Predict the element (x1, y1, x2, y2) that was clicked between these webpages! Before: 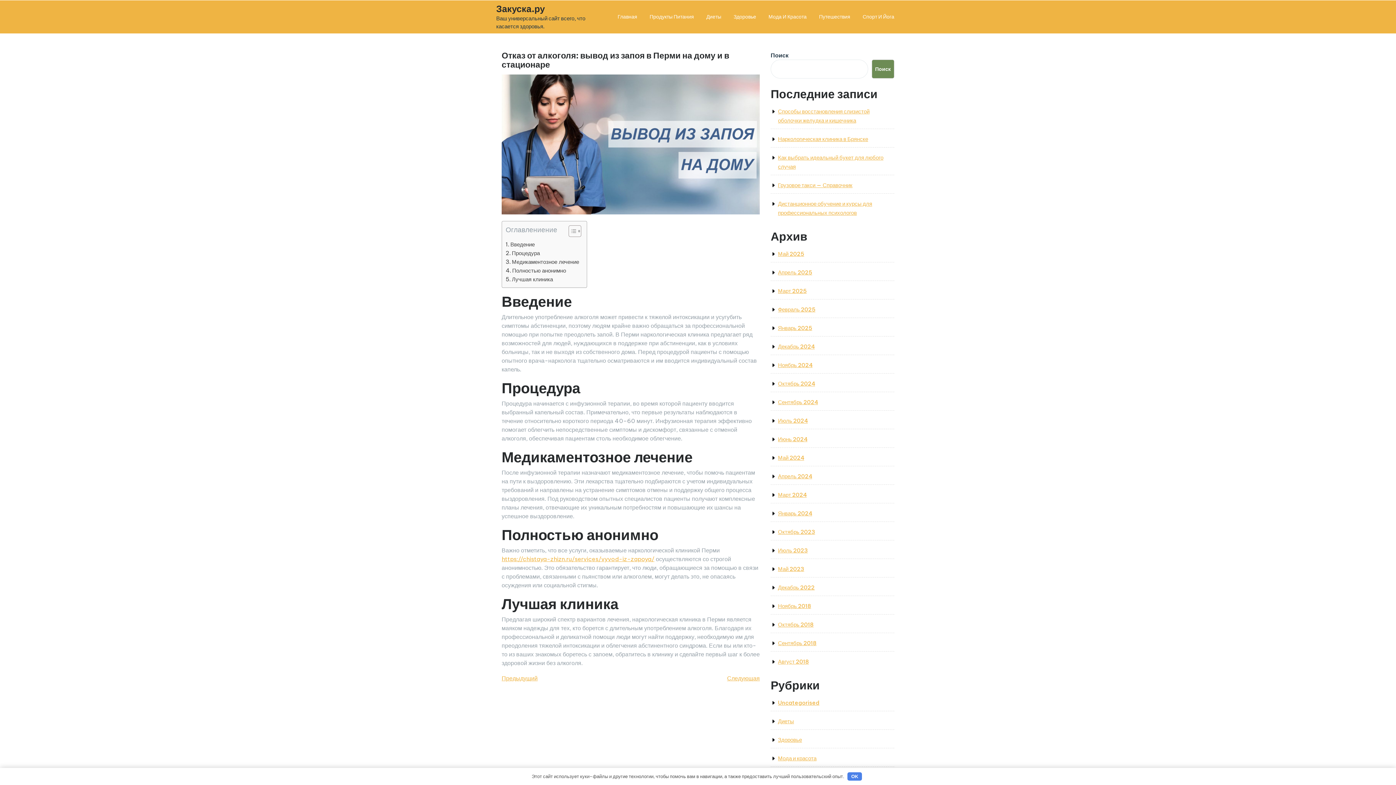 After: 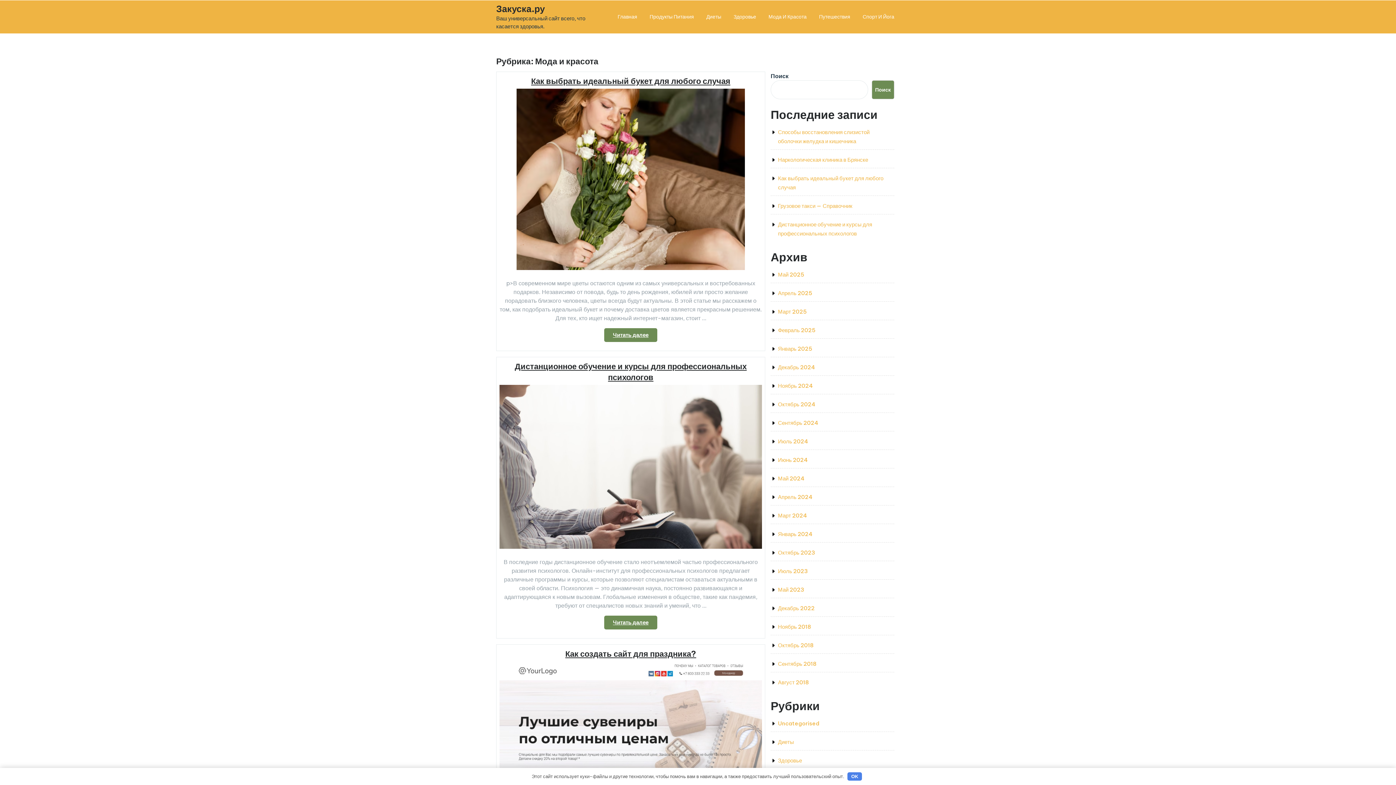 Action: label: Мода и красота bbox: (778, 755, 816, 762)